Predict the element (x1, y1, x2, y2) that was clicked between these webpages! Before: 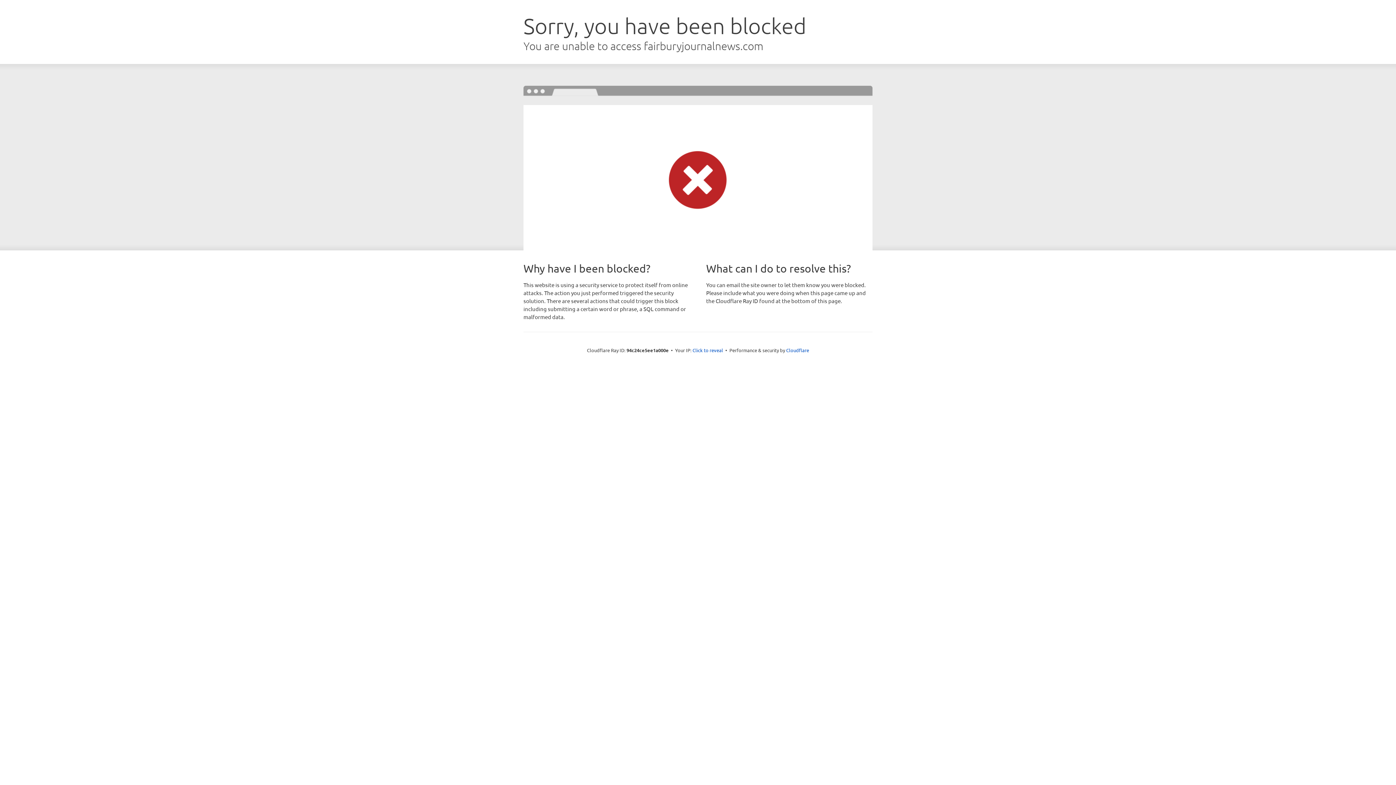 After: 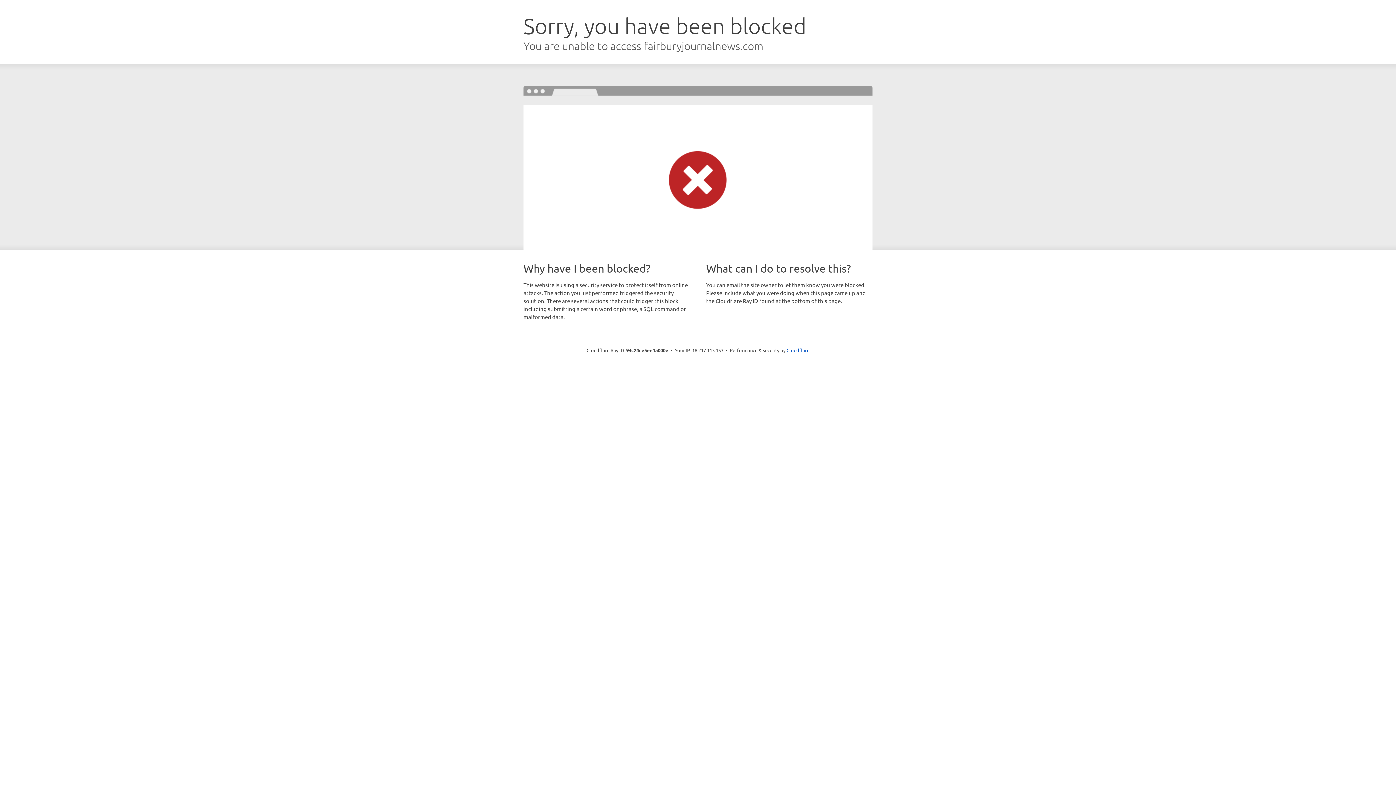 Action: bbox: (692, 346, 723, 353) label: Click to reveal